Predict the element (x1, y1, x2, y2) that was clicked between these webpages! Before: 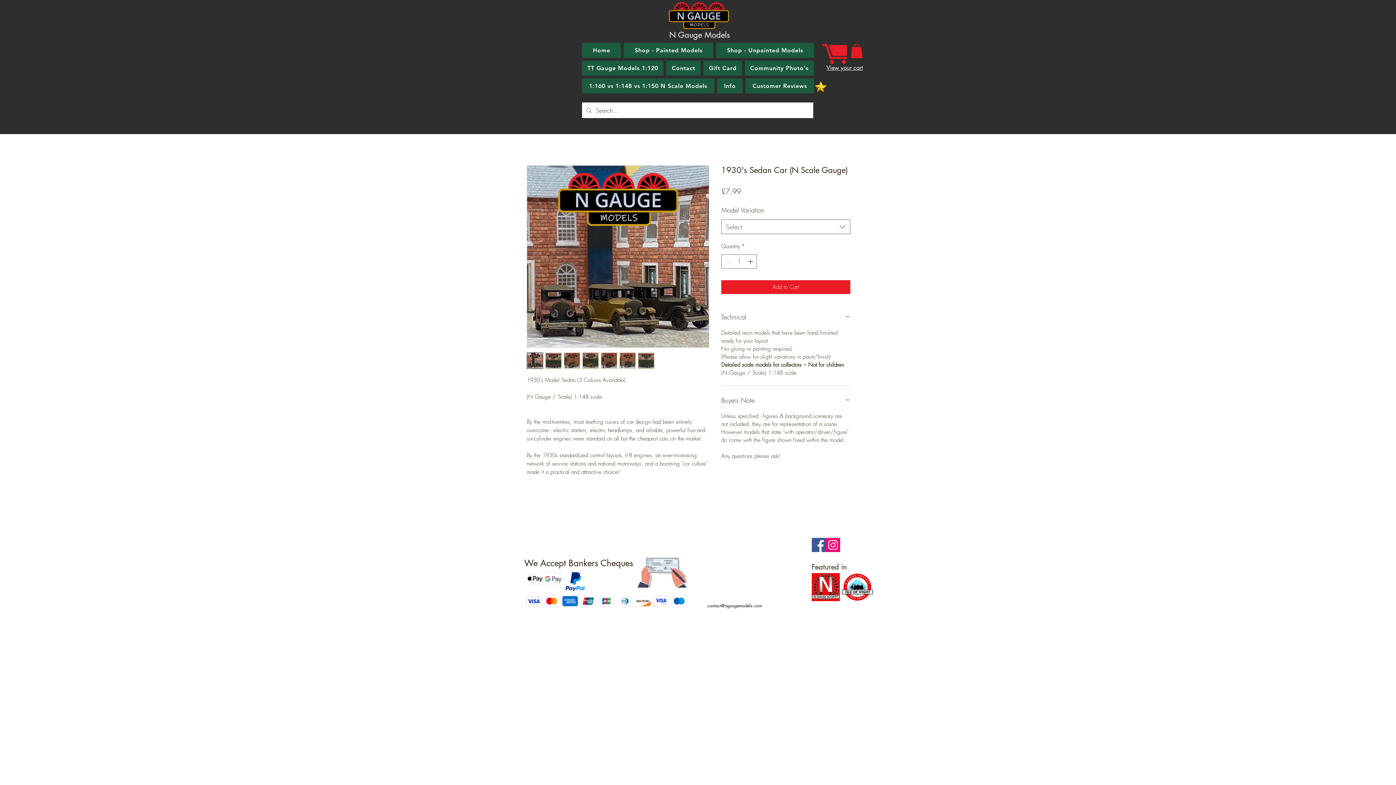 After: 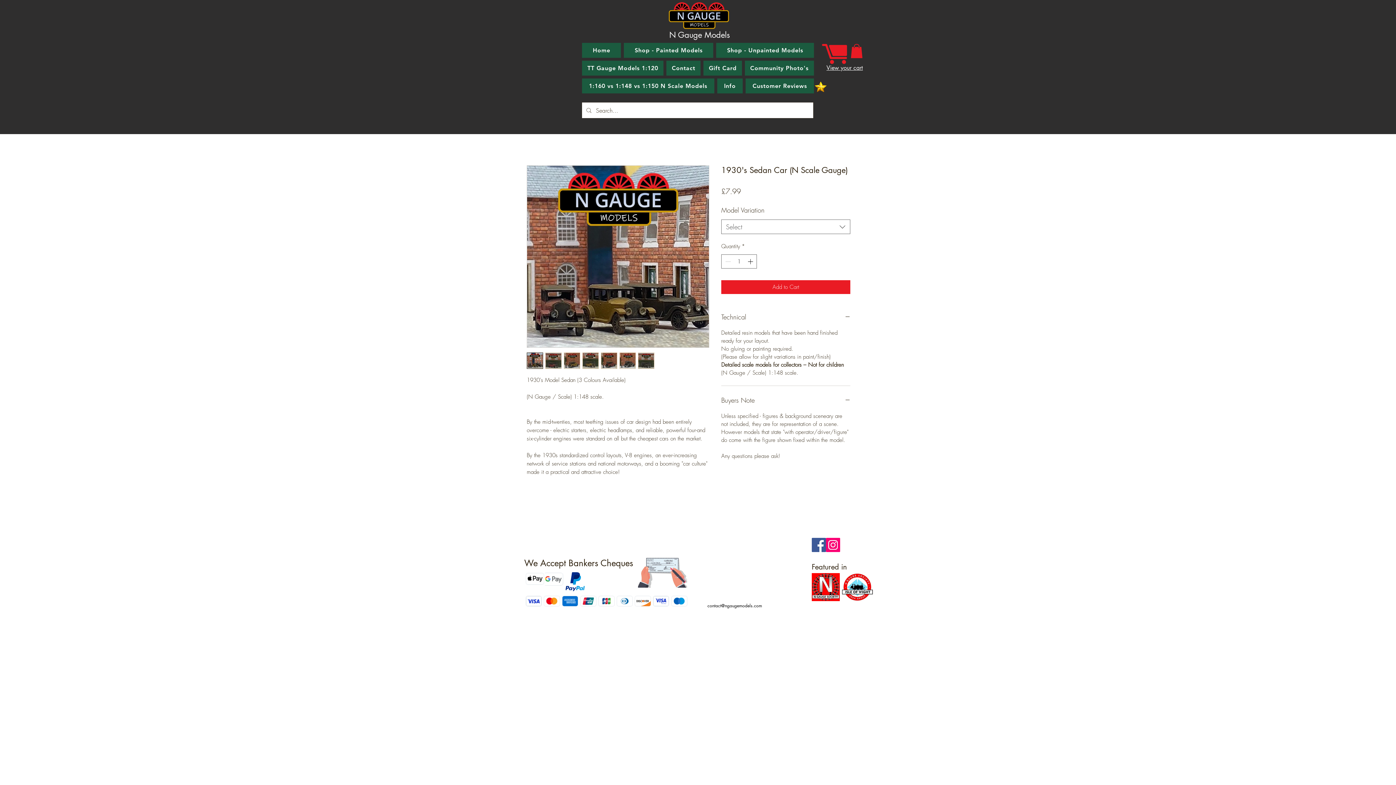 Action: bbox: (619, 352, 636, 369)